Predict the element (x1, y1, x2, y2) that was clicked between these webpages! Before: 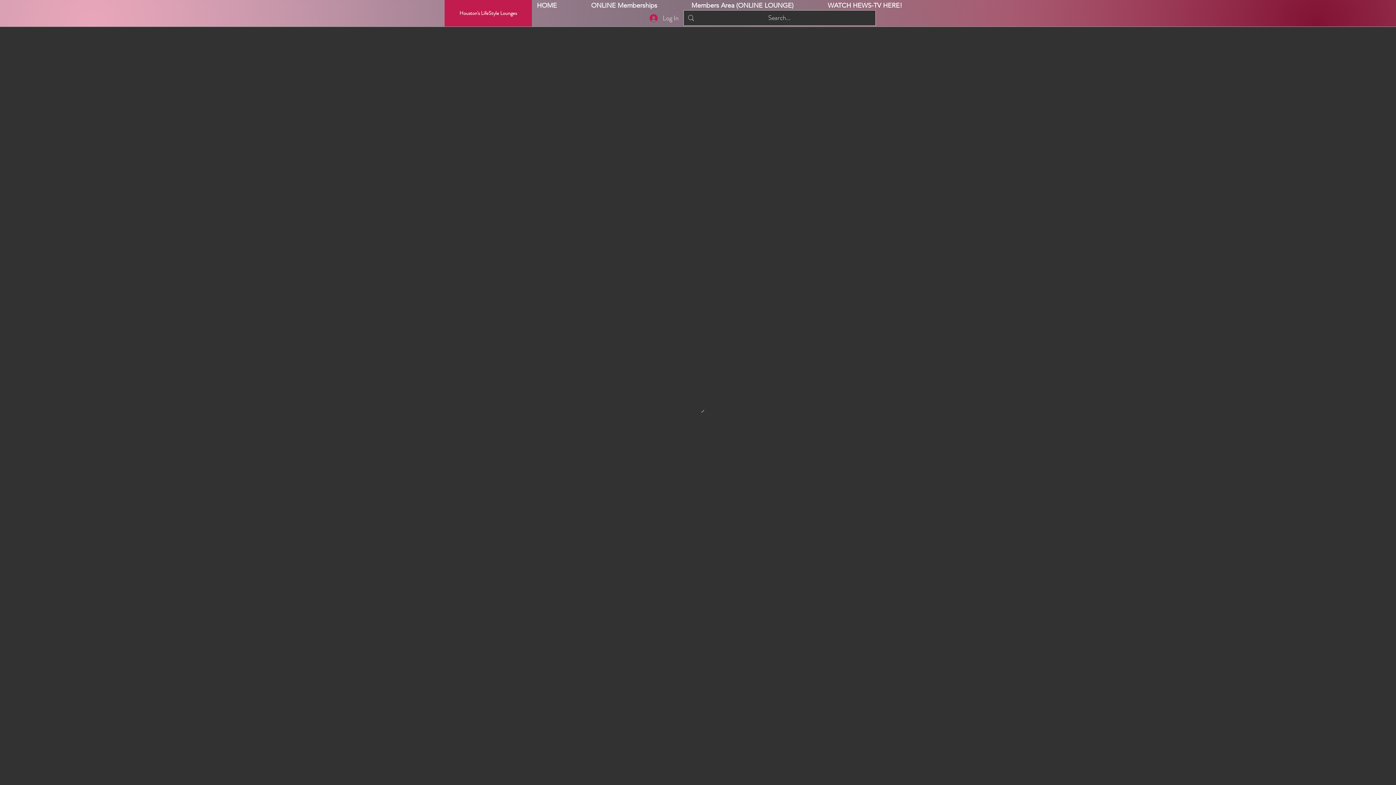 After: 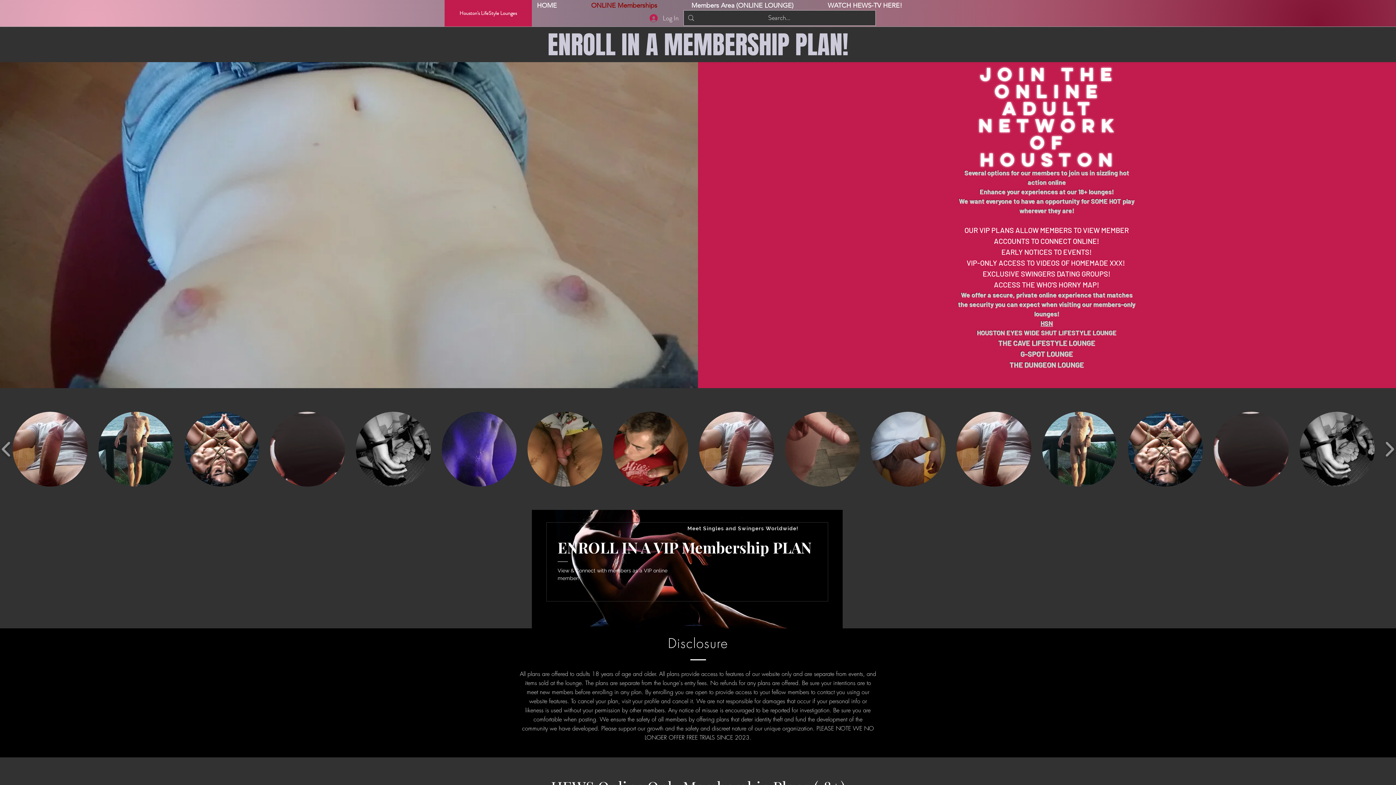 Action: label: ONLINE Memberships bbox: (574, 1, 674, 10)